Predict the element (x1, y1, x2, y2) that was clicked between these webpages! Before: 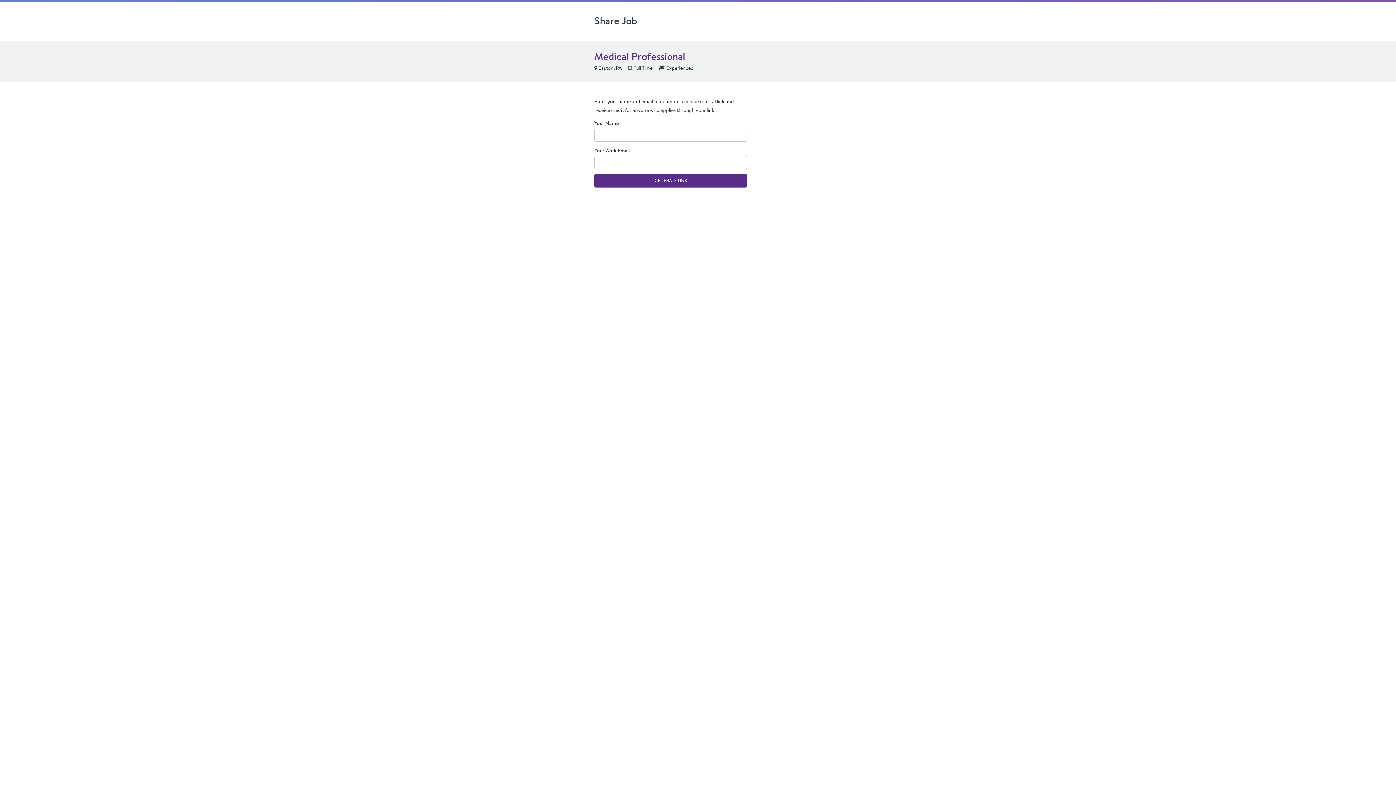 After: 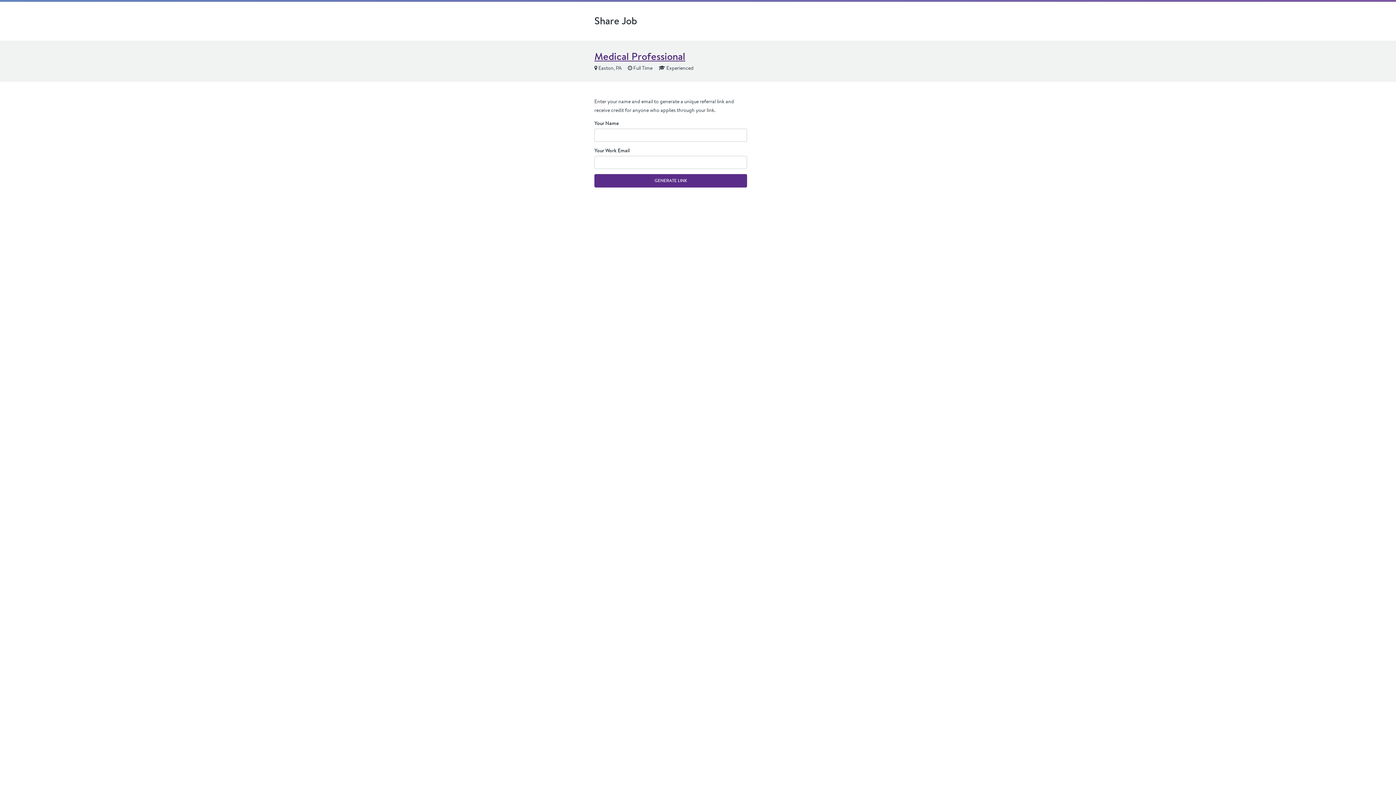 Action: label: Medical Professional bbox: (594, 49, 685, 63)